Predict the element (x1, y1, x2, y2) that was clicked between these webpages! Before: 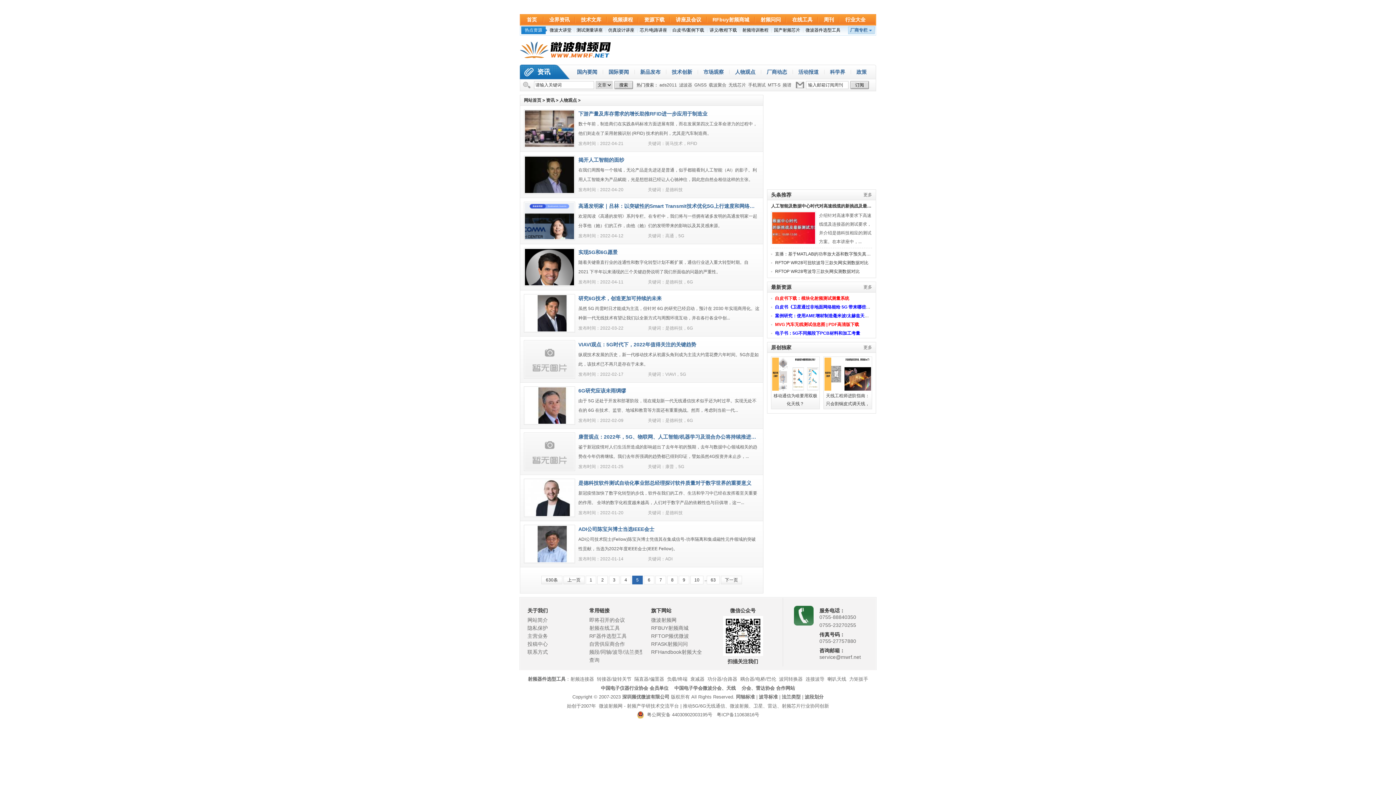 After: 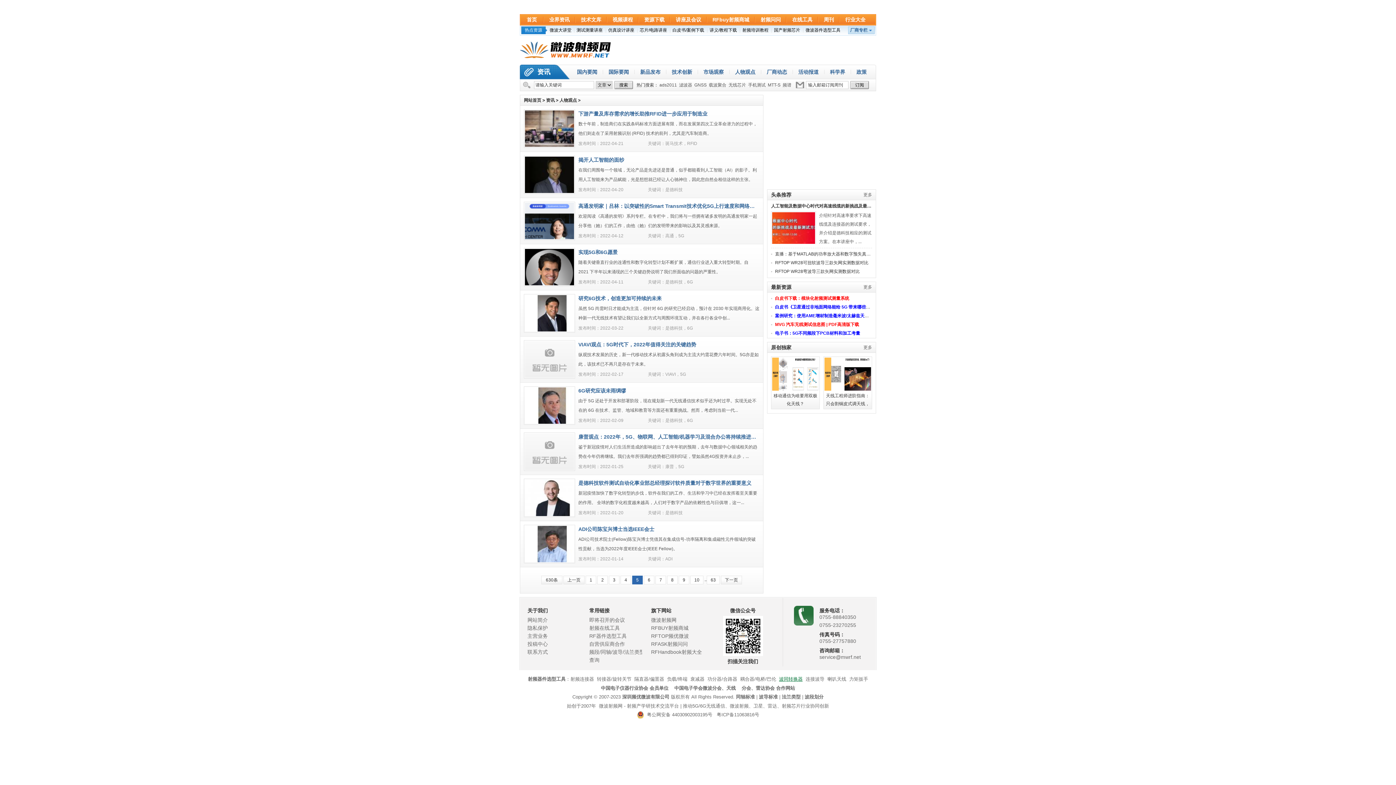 Action: label: 波同转换器 bbox: (779, 676, 802, 682)